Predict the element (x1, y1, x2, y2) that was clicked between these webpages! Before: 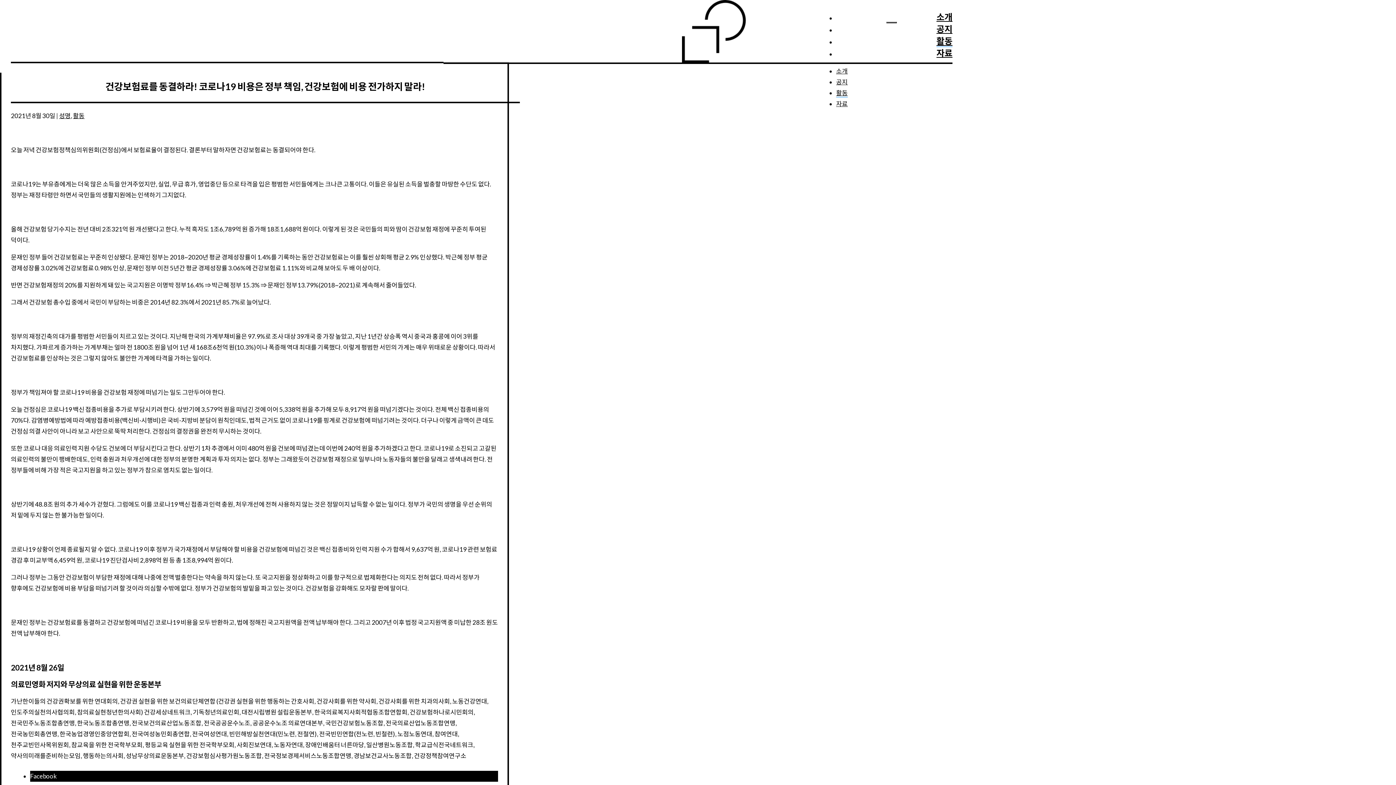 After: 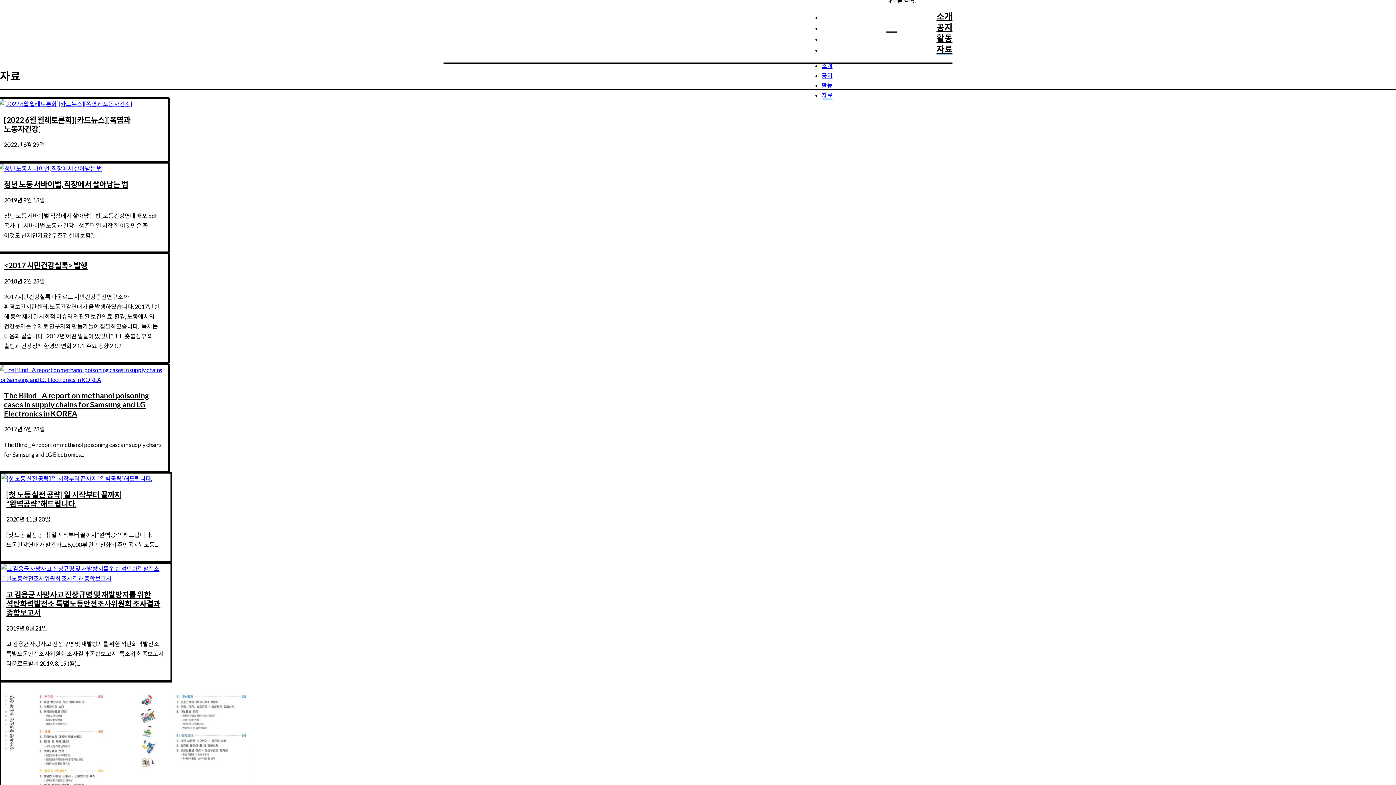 Action: bbox: (836, 100, 848, 107) label: 자료